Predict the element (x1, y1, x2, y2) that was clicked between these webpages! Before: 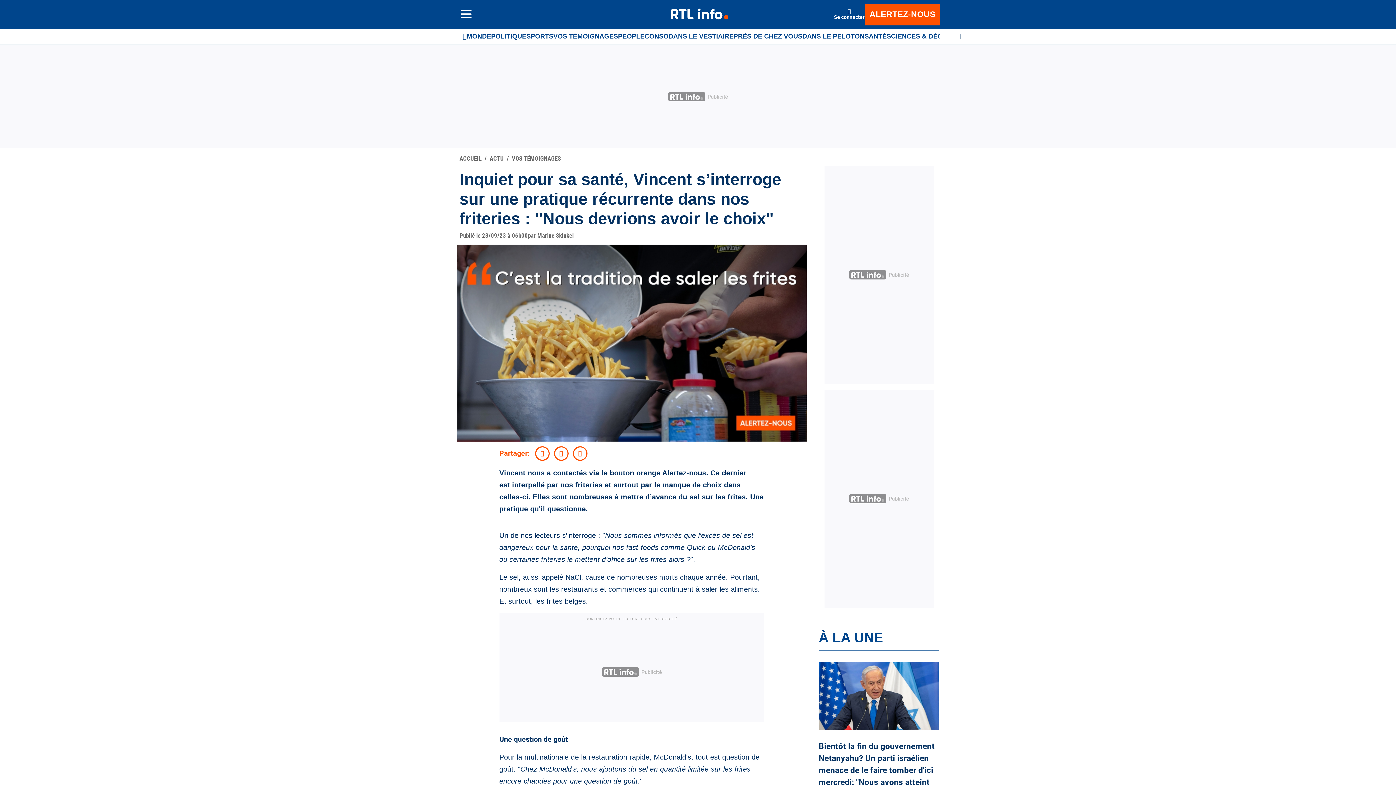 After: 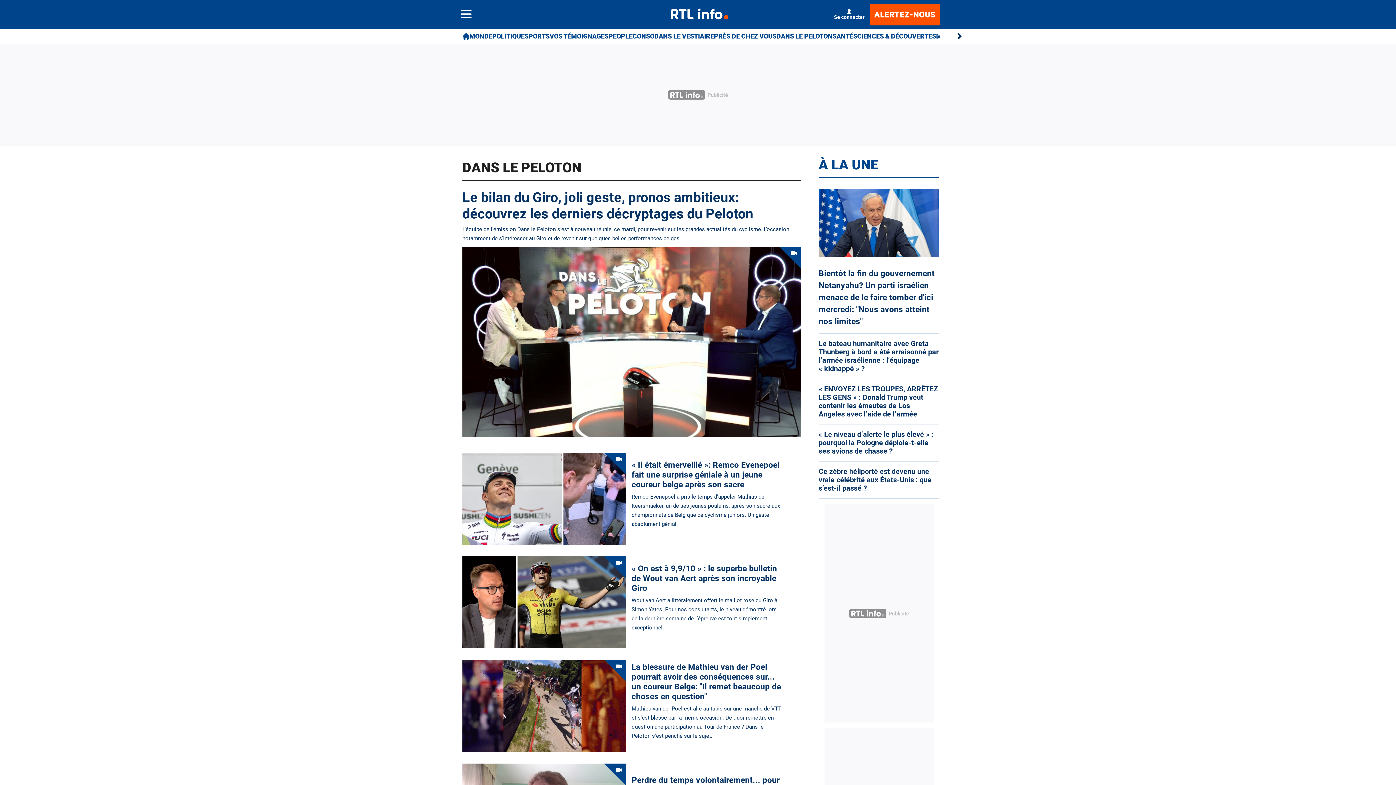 Action: bbox: (802, 29, 864, 43) label: DANS LE PELOTON